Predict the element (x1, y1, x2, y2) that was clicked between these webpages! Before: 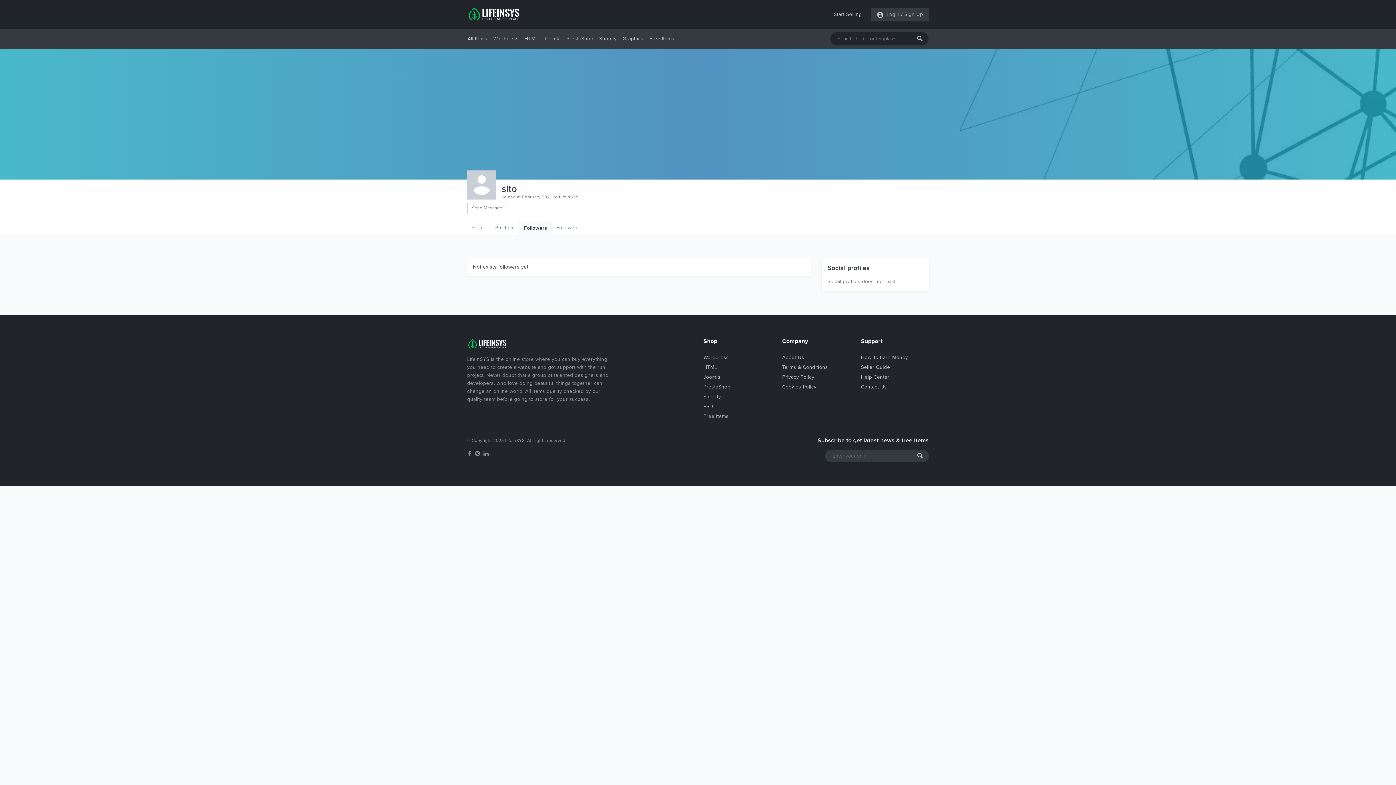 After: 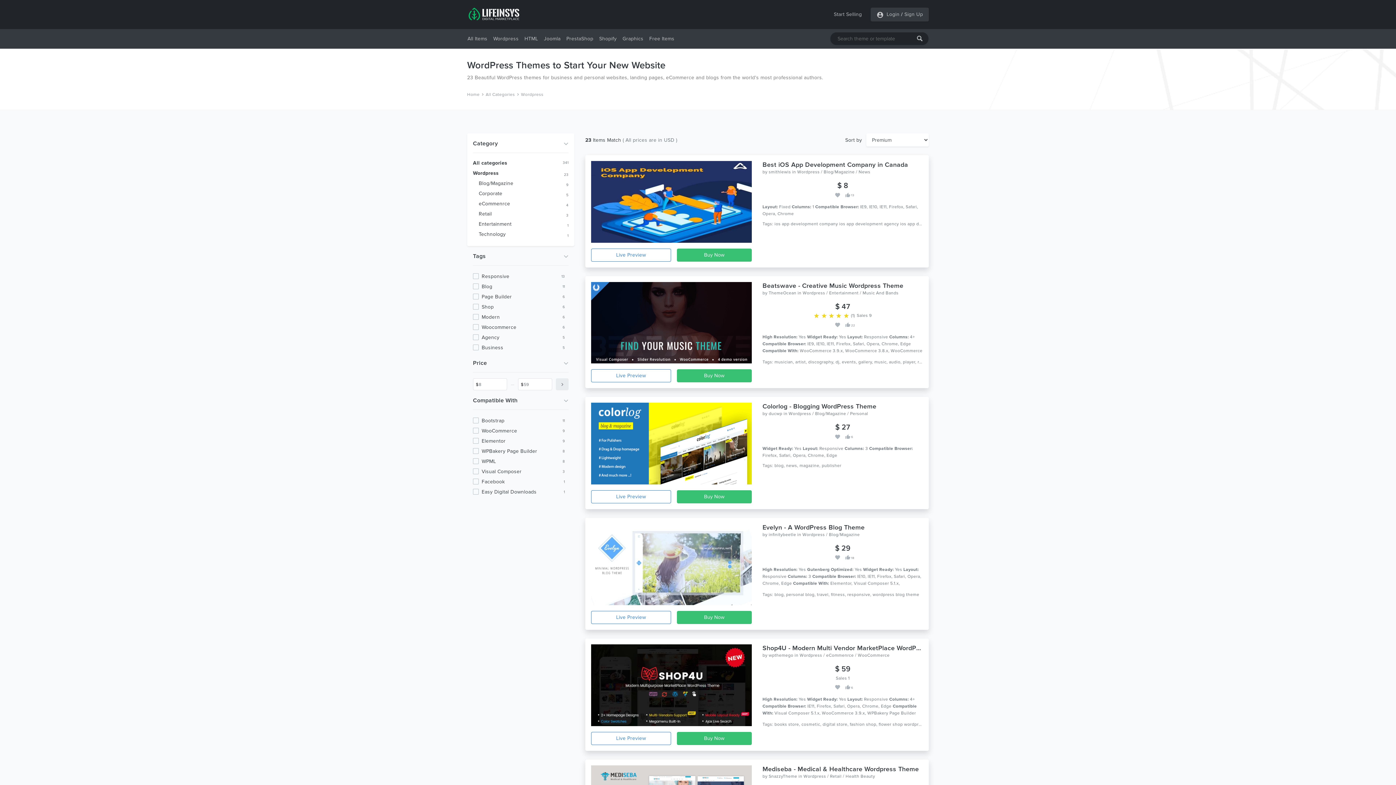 Action: bbox: (490, 32, 521, 45) label: Wordpress